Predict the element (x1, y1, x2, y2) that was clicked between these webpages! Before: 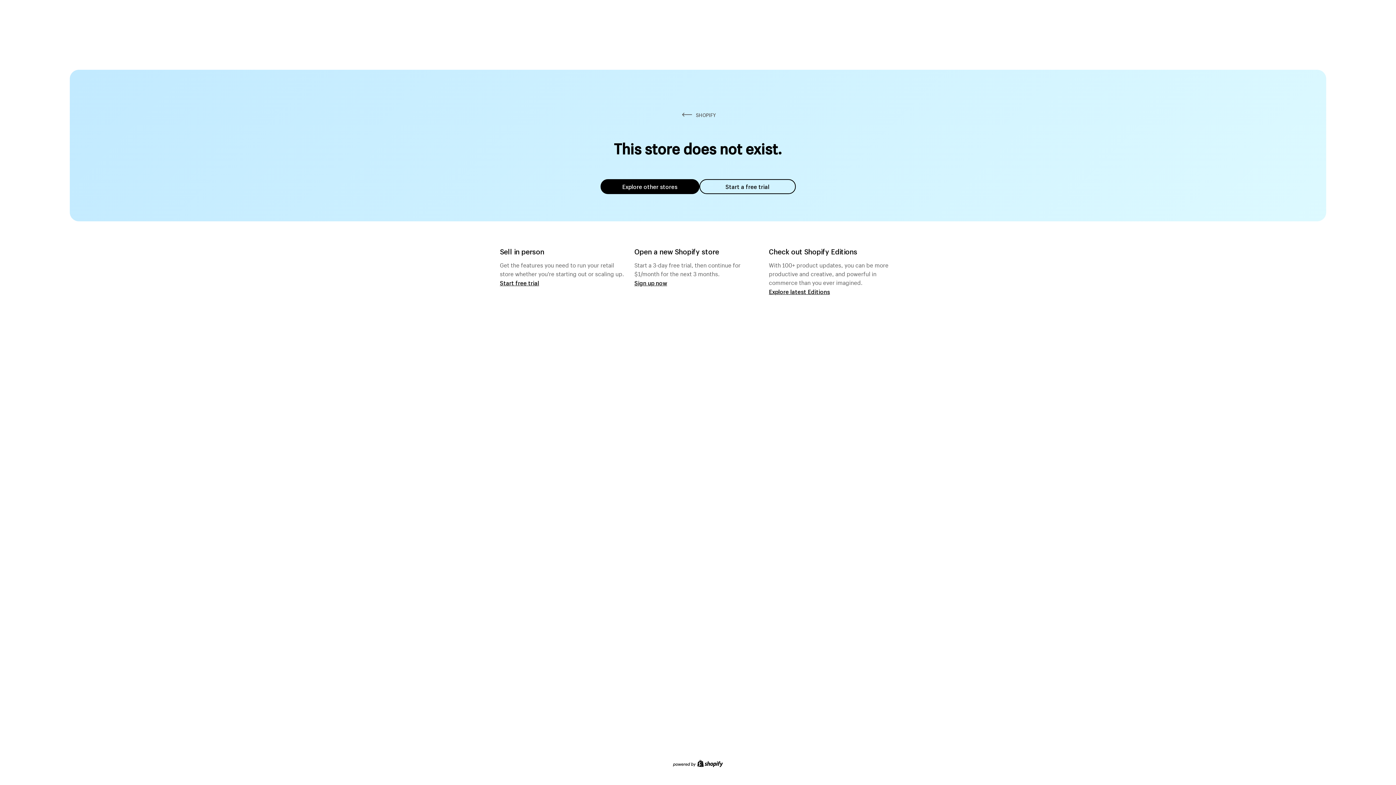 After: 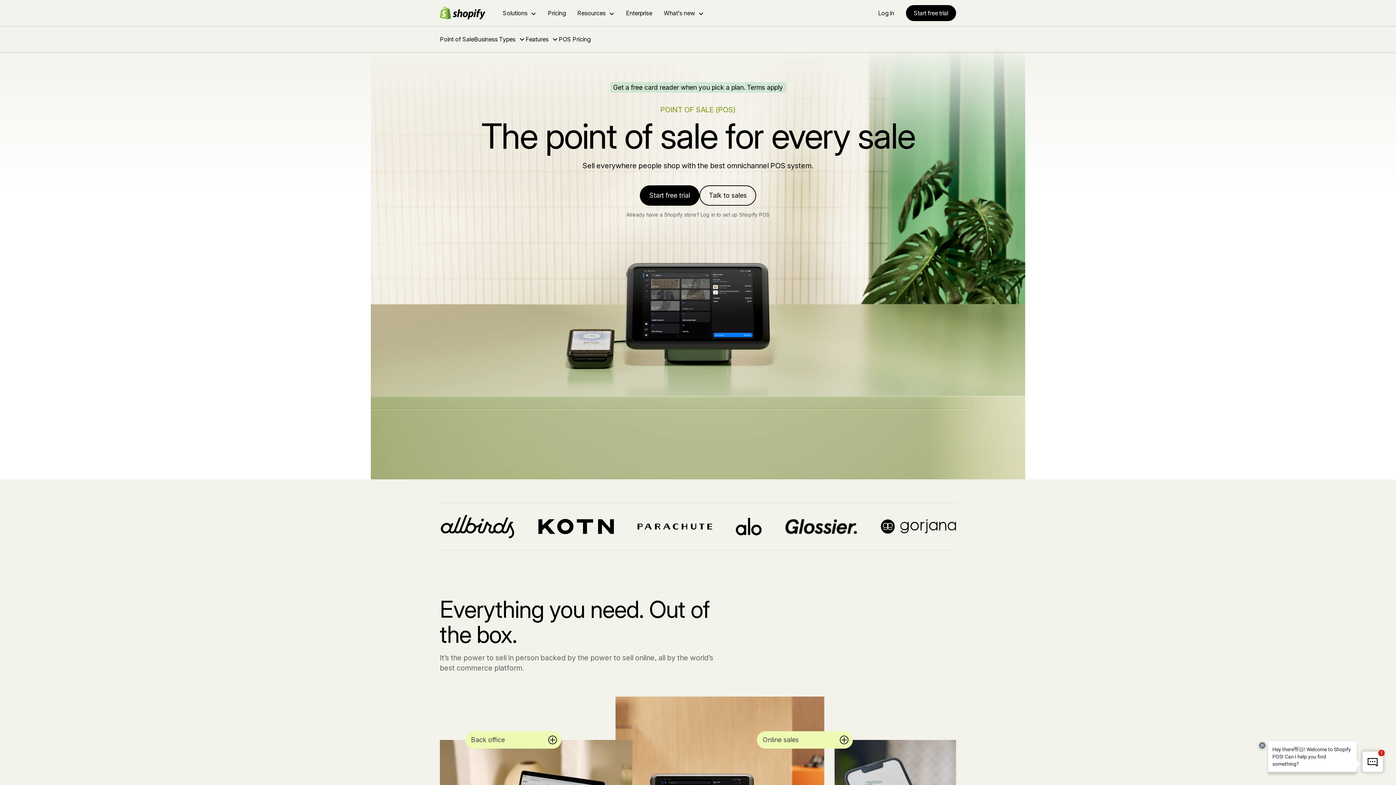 Action: label: Start free trial bbox: (500, 279, 539, 286)